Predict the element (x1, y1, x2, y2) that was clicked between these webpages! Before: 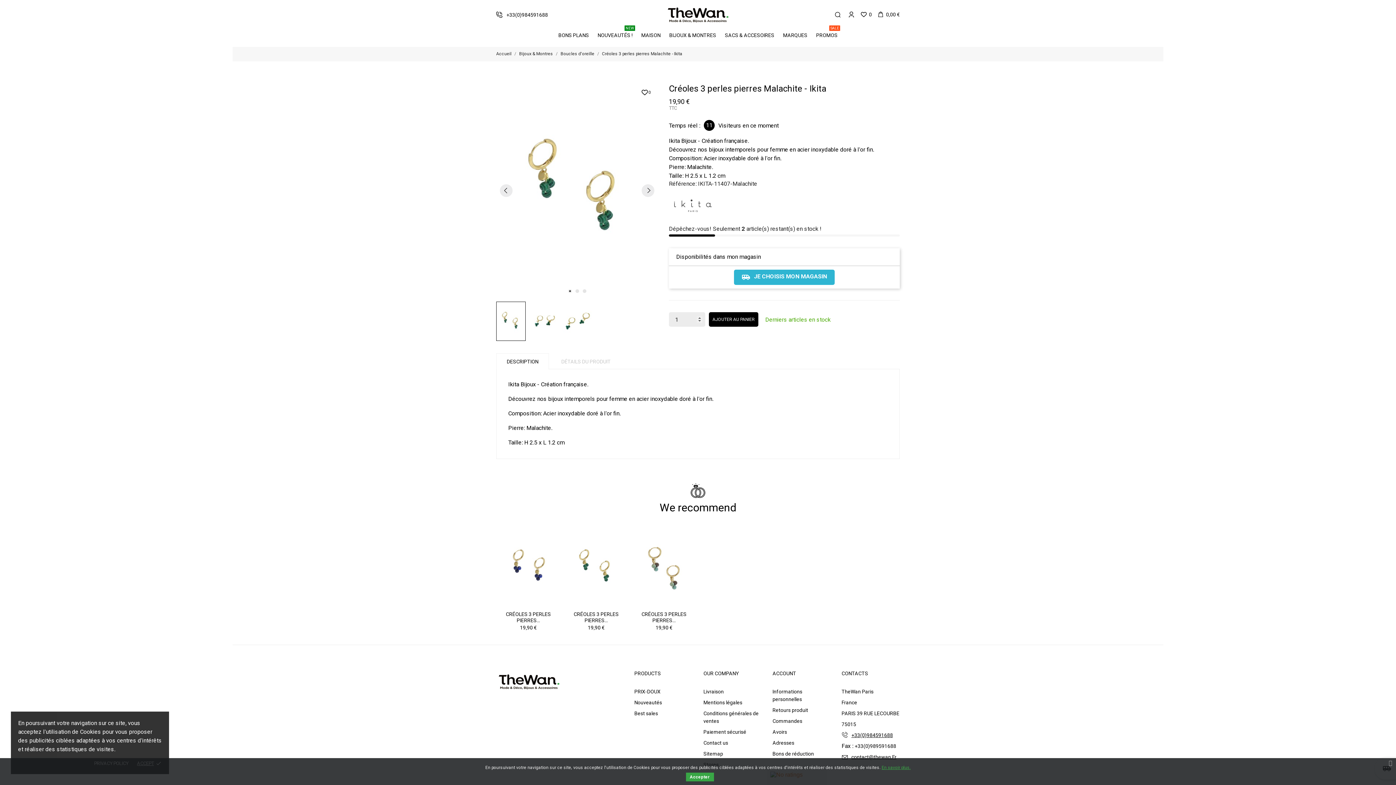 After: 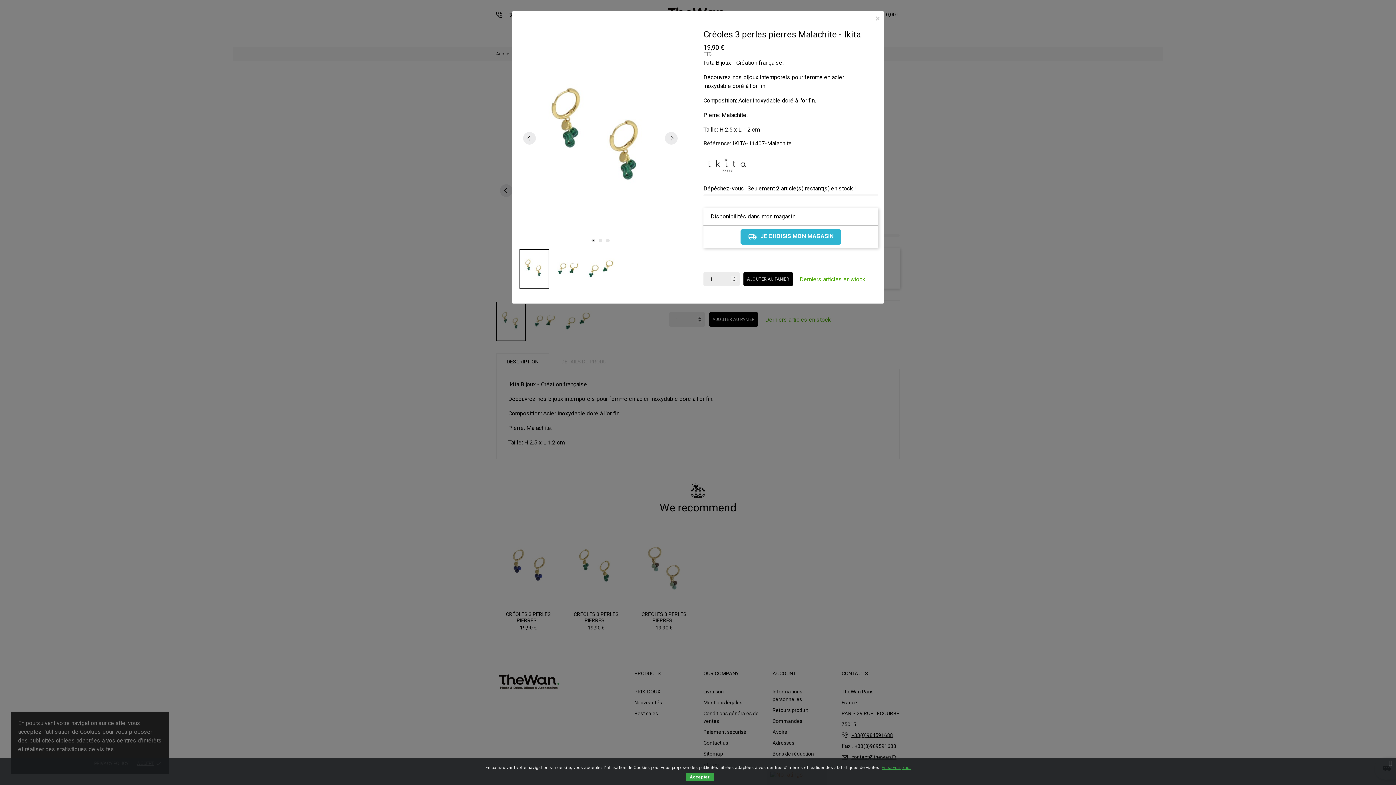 Action: bbox: (613, 542, 619, 547)